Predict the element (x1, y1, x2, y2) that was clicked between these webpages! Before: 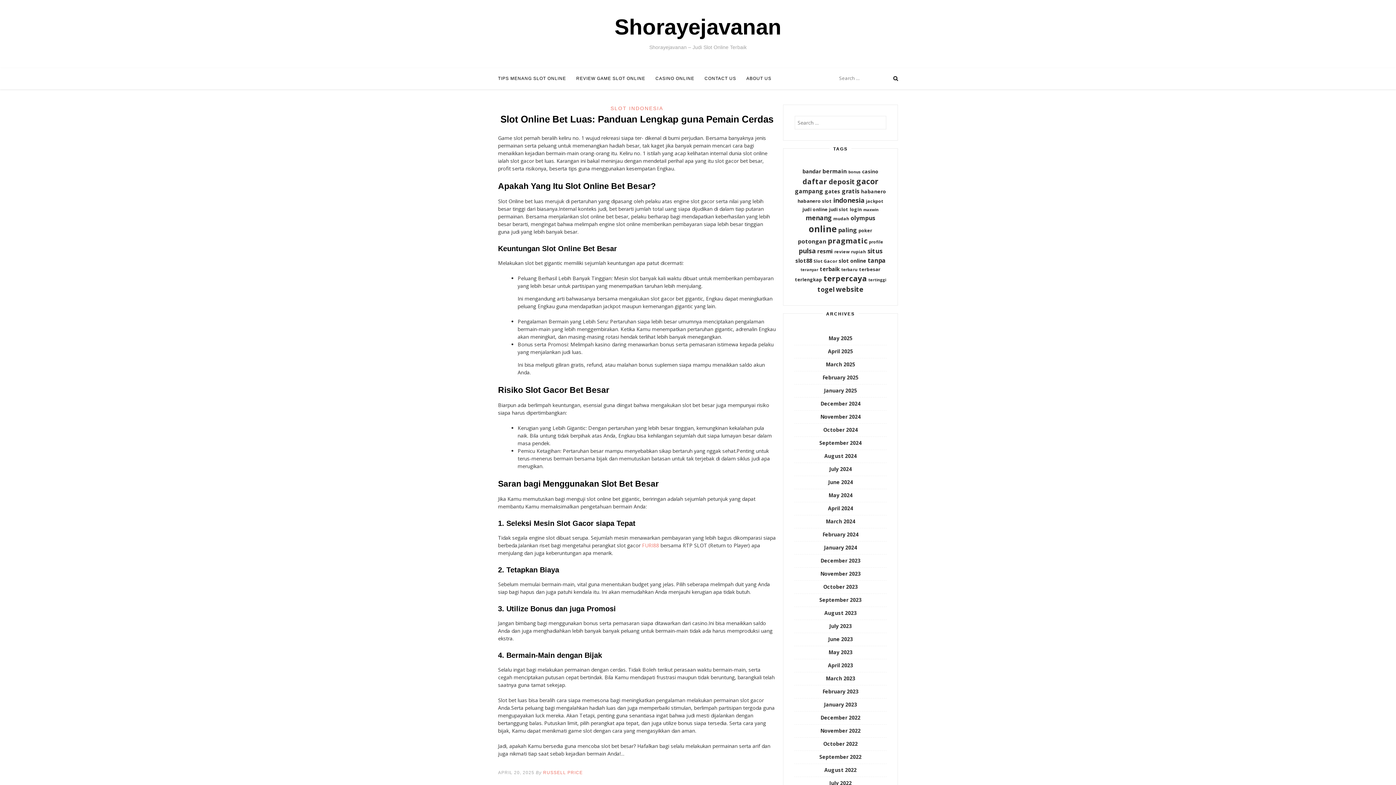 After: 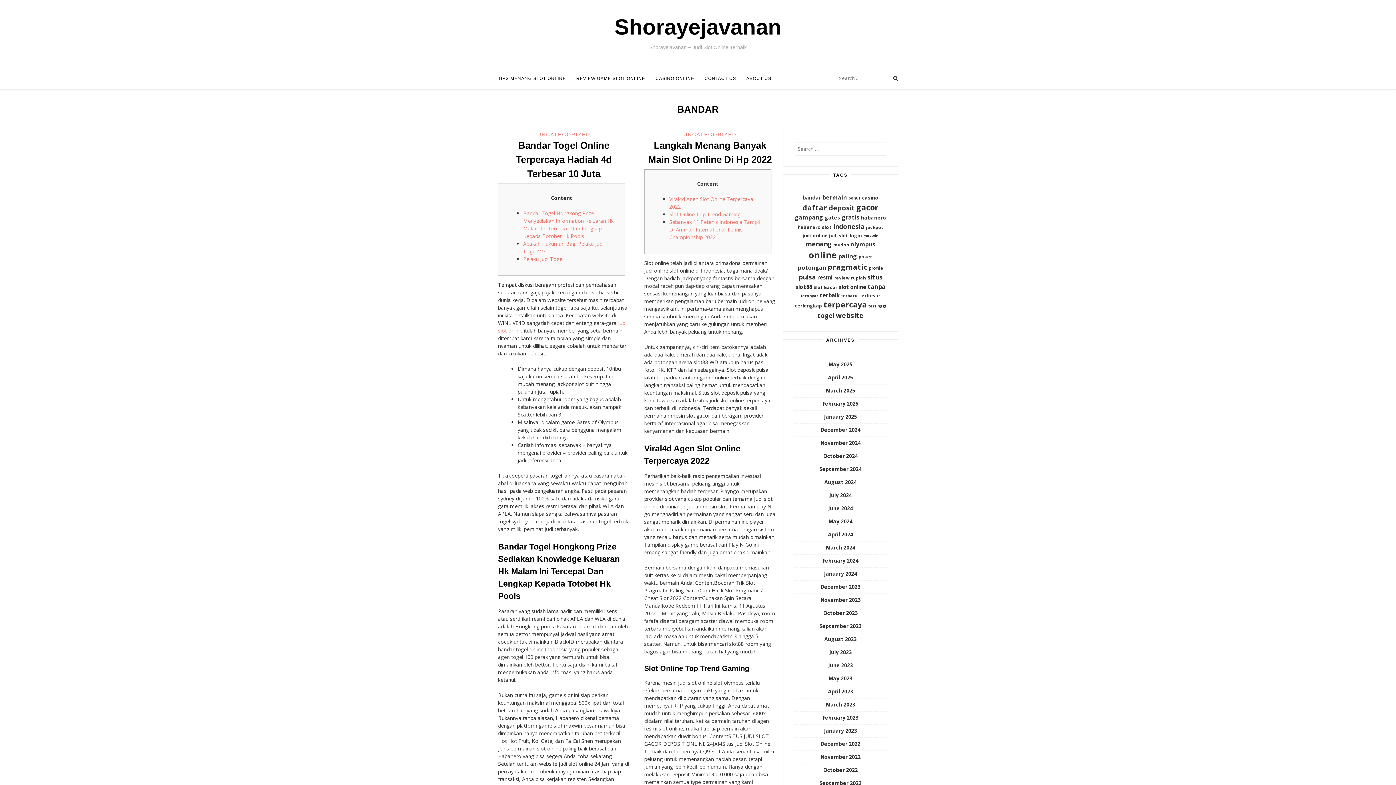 Action: label: bandar (15 items) bbox: (802, 168, 821, 174)